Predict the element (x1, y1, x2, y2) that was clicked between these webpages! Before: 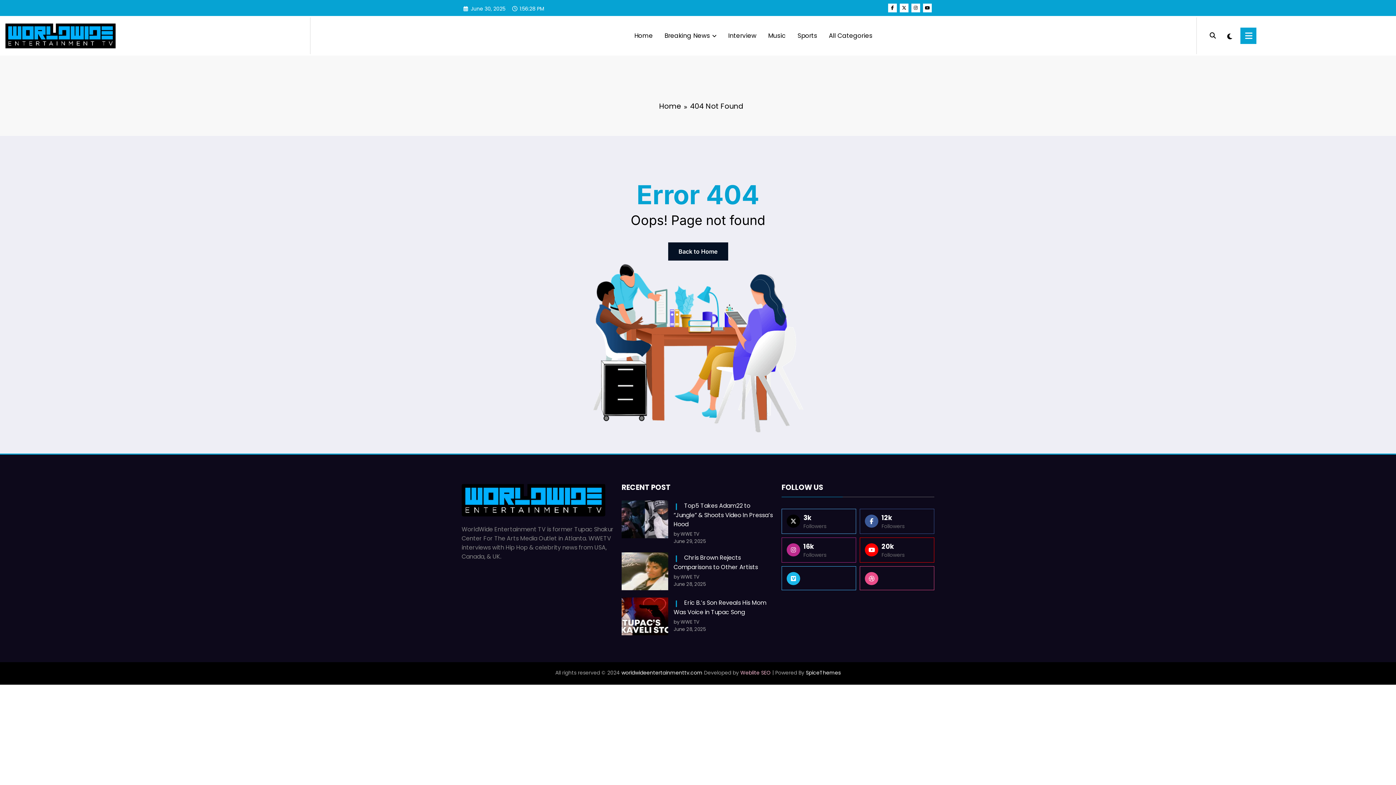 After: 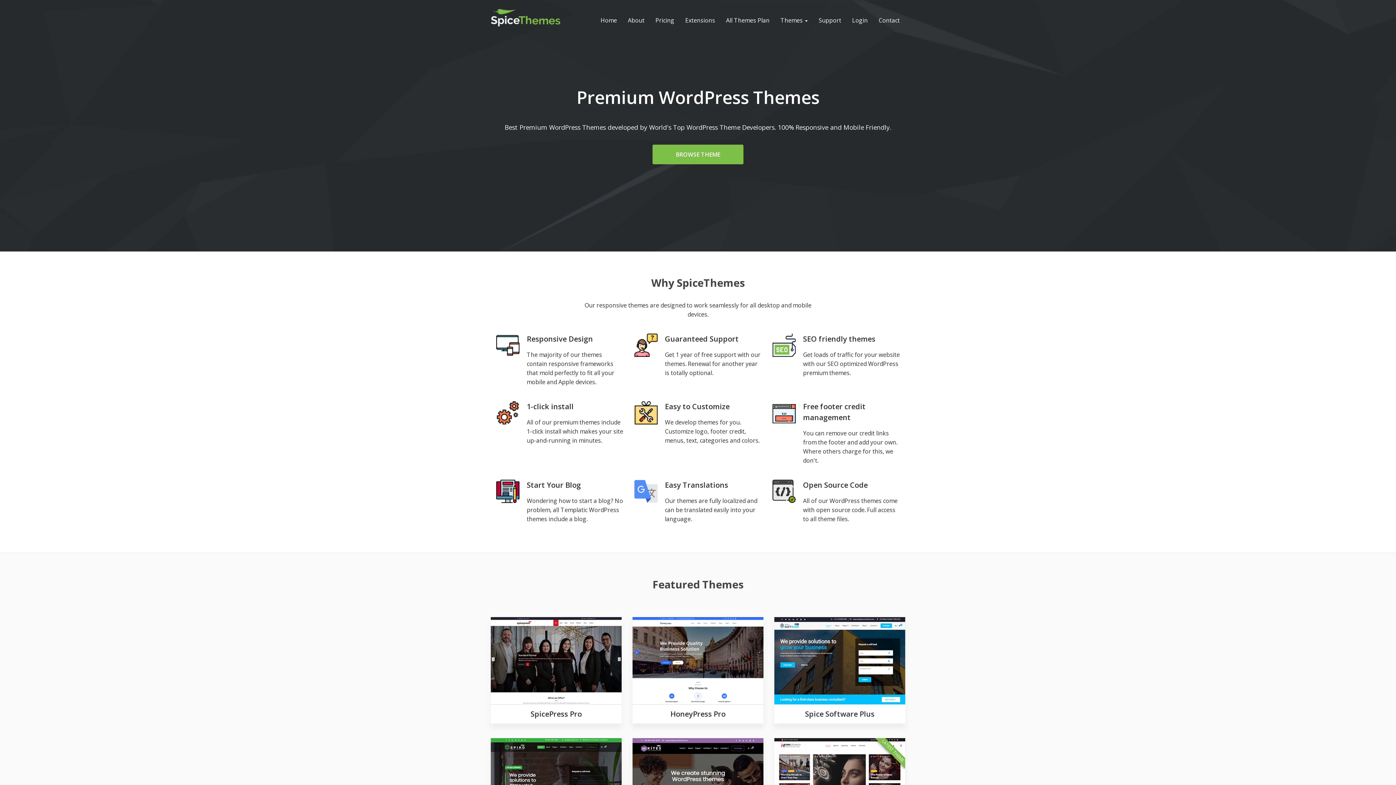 Action: bbox: (806, 669, 840, 676) label: SpiceThemes